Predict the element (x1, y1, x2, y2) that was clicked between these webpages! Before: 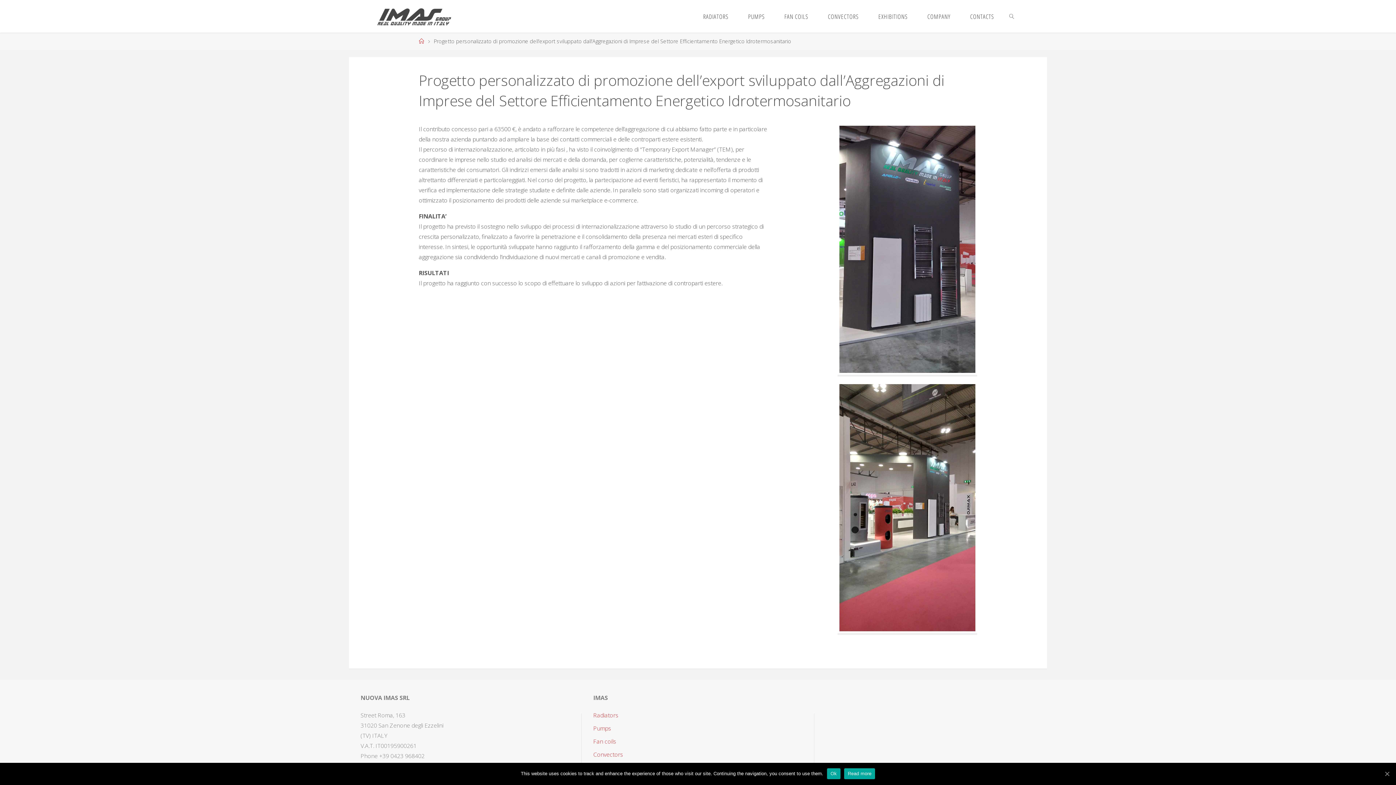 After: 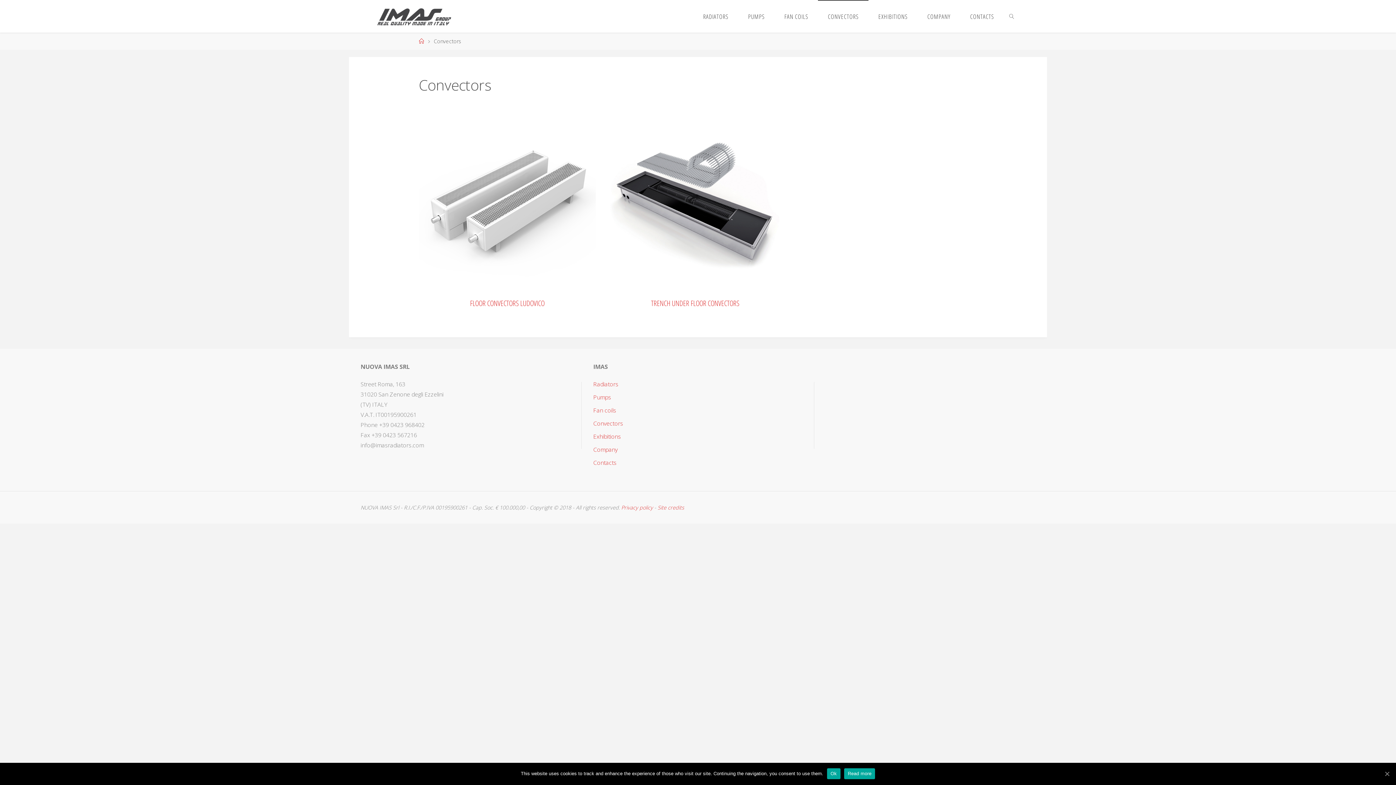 Action: bbox: (593, 750, 623, 758) label: Convectors